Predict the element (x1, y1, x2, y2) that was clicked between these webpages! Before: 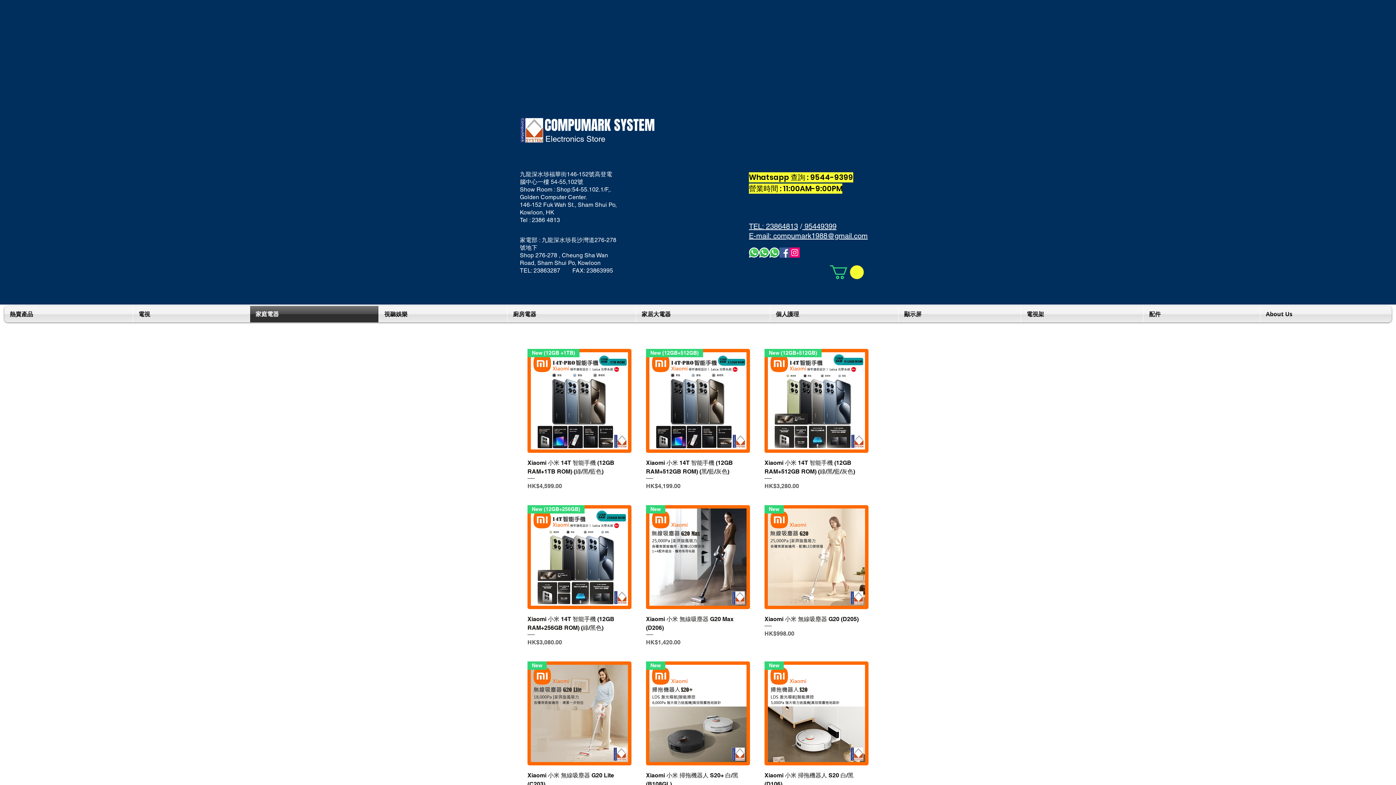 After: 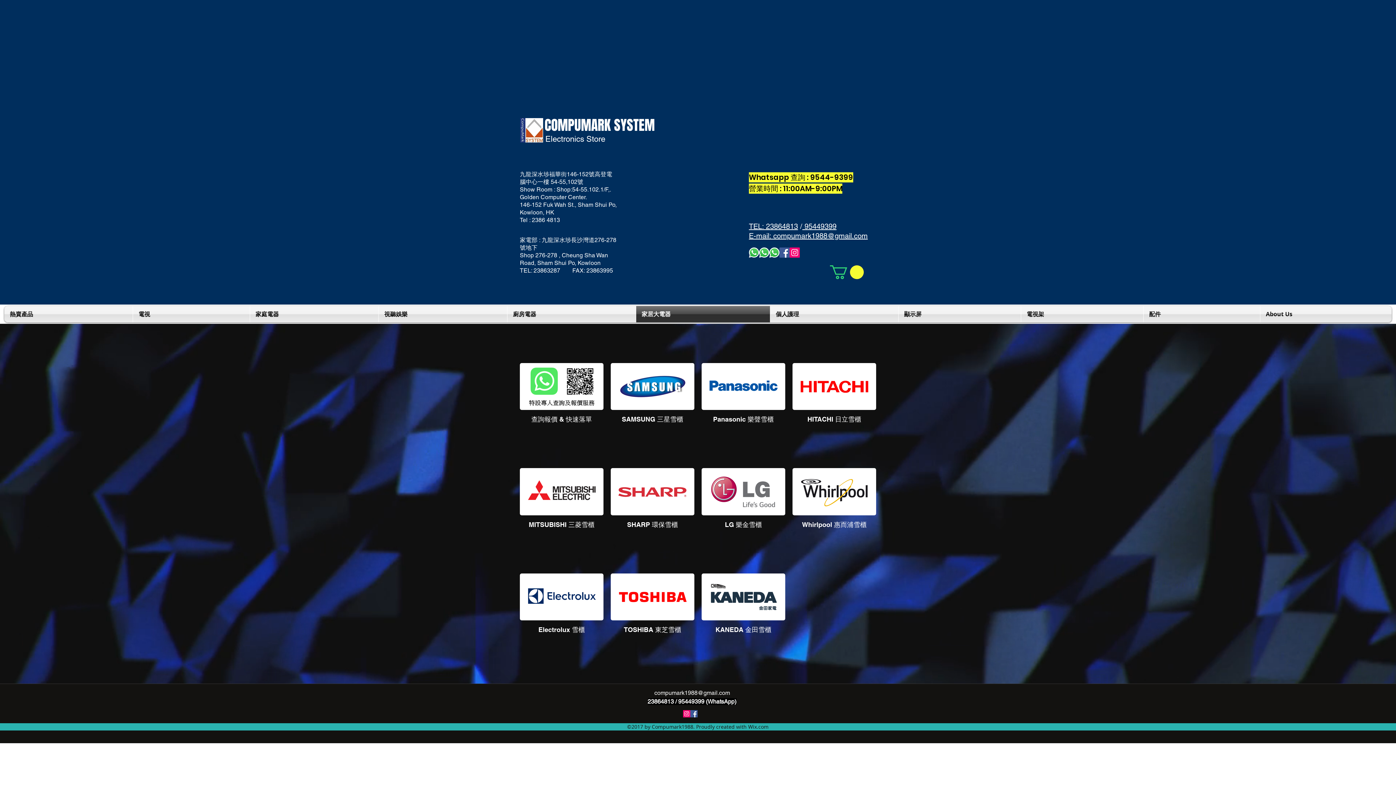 Action: bbox: (636, 306, 770, 322) label: 家居大電器